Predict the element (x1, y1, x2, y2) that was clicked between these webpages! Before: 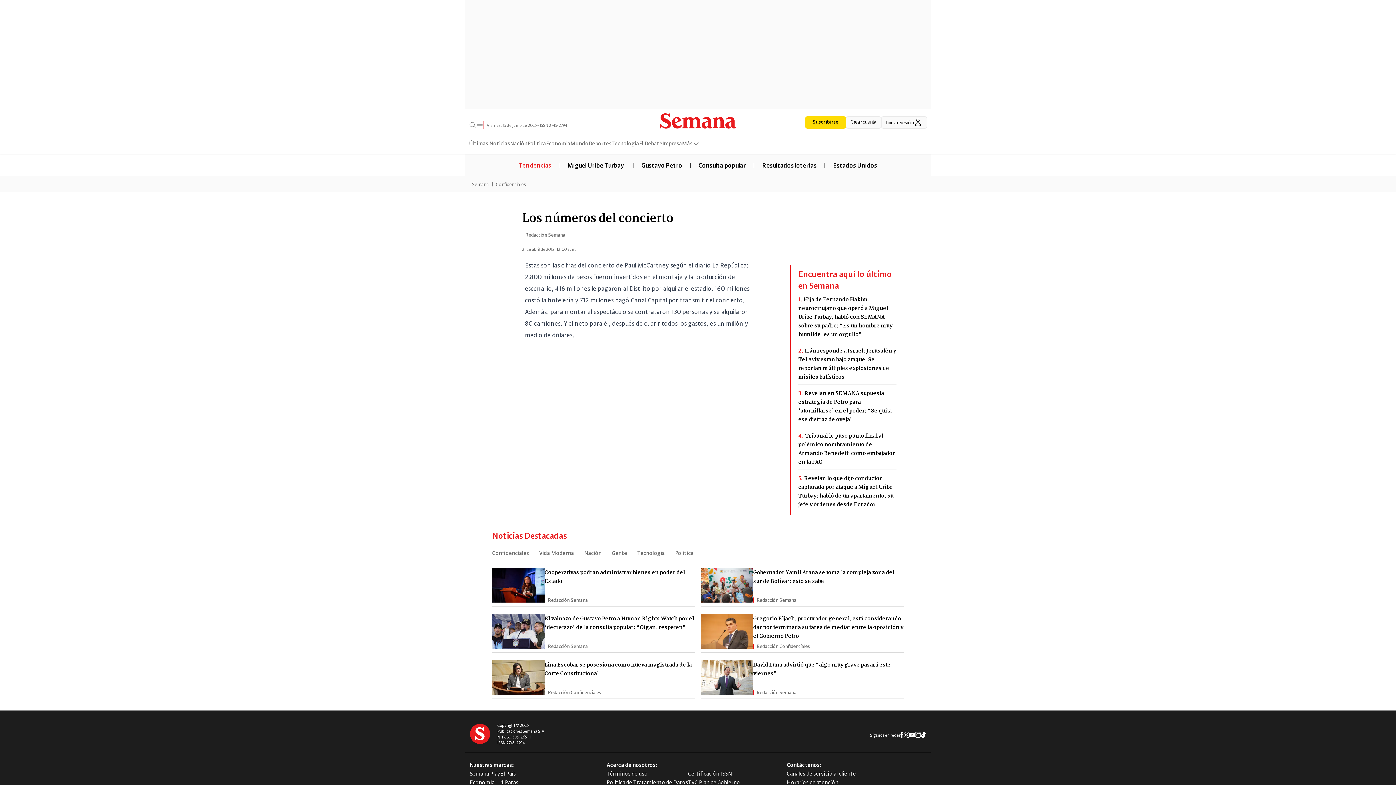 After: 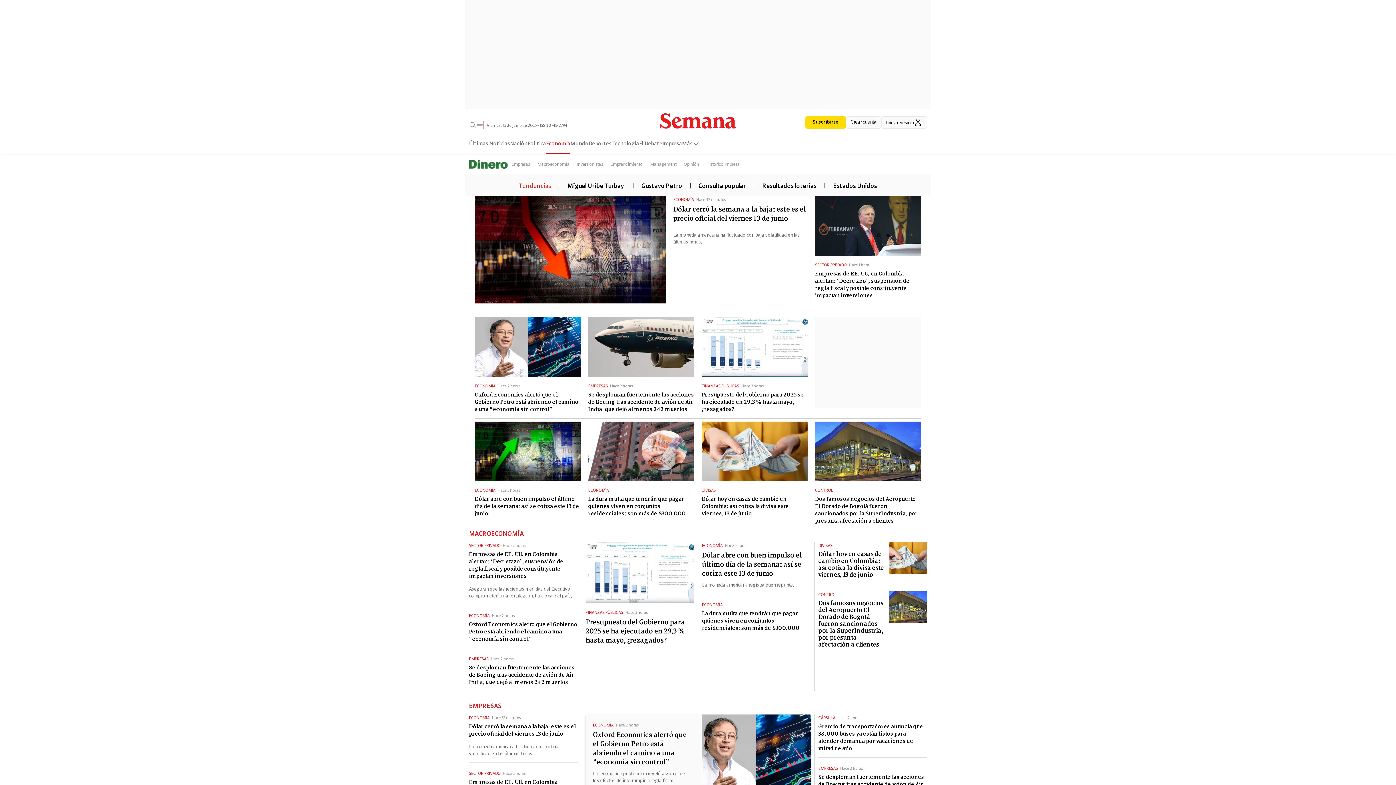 Action: label: Economía bbox: (546, 138, 570, 153)